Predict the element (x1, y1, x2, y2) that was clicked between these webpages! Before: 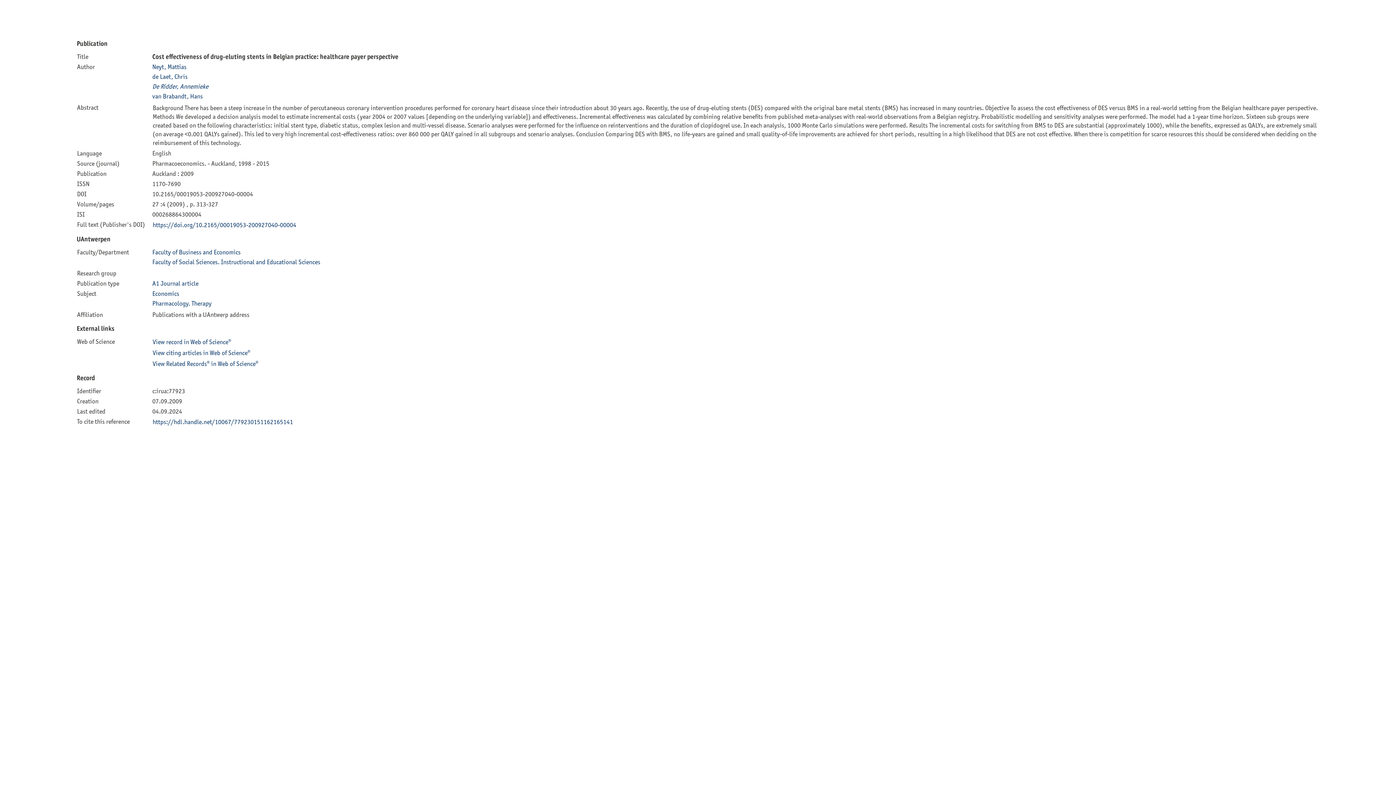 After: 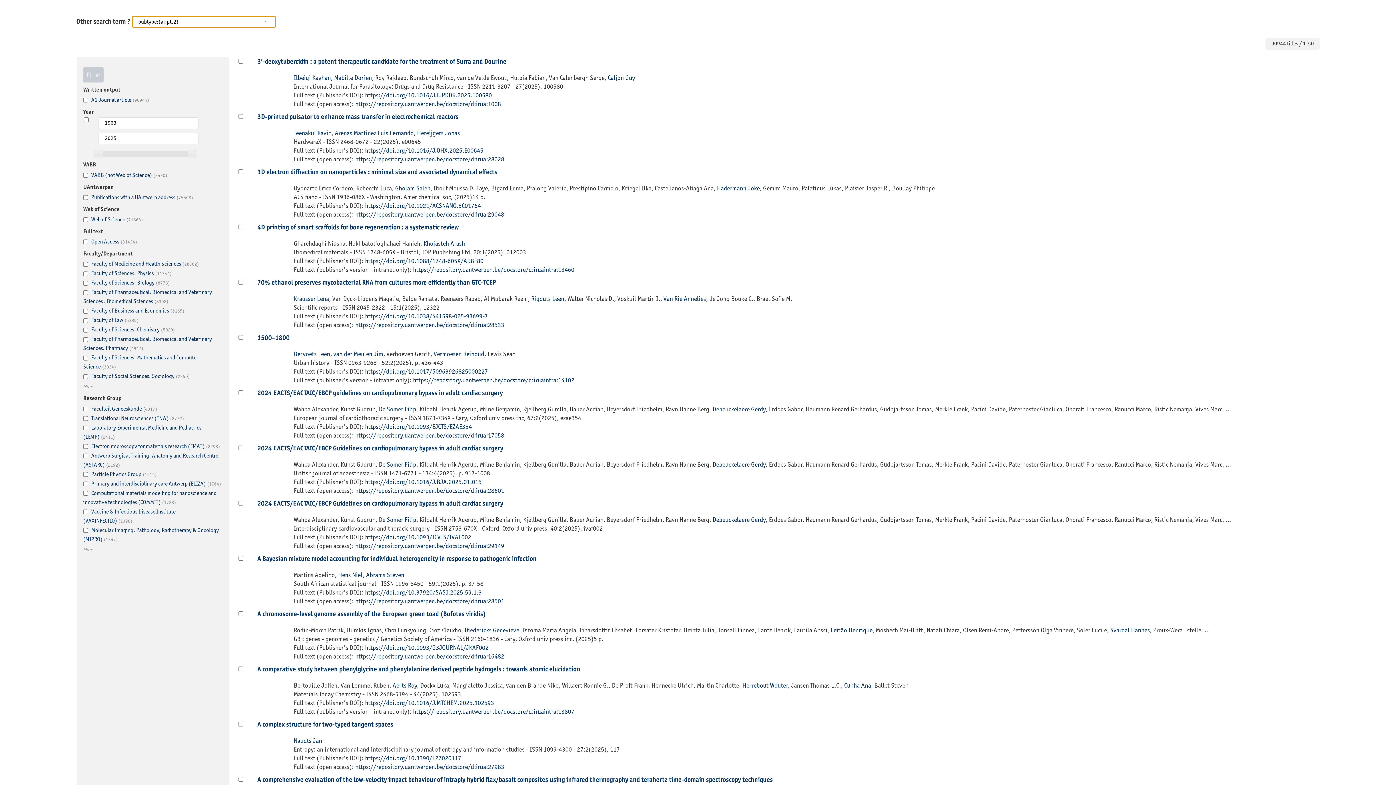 Action: bbox: (152, 279, 198, 287) label: A1 Journal article